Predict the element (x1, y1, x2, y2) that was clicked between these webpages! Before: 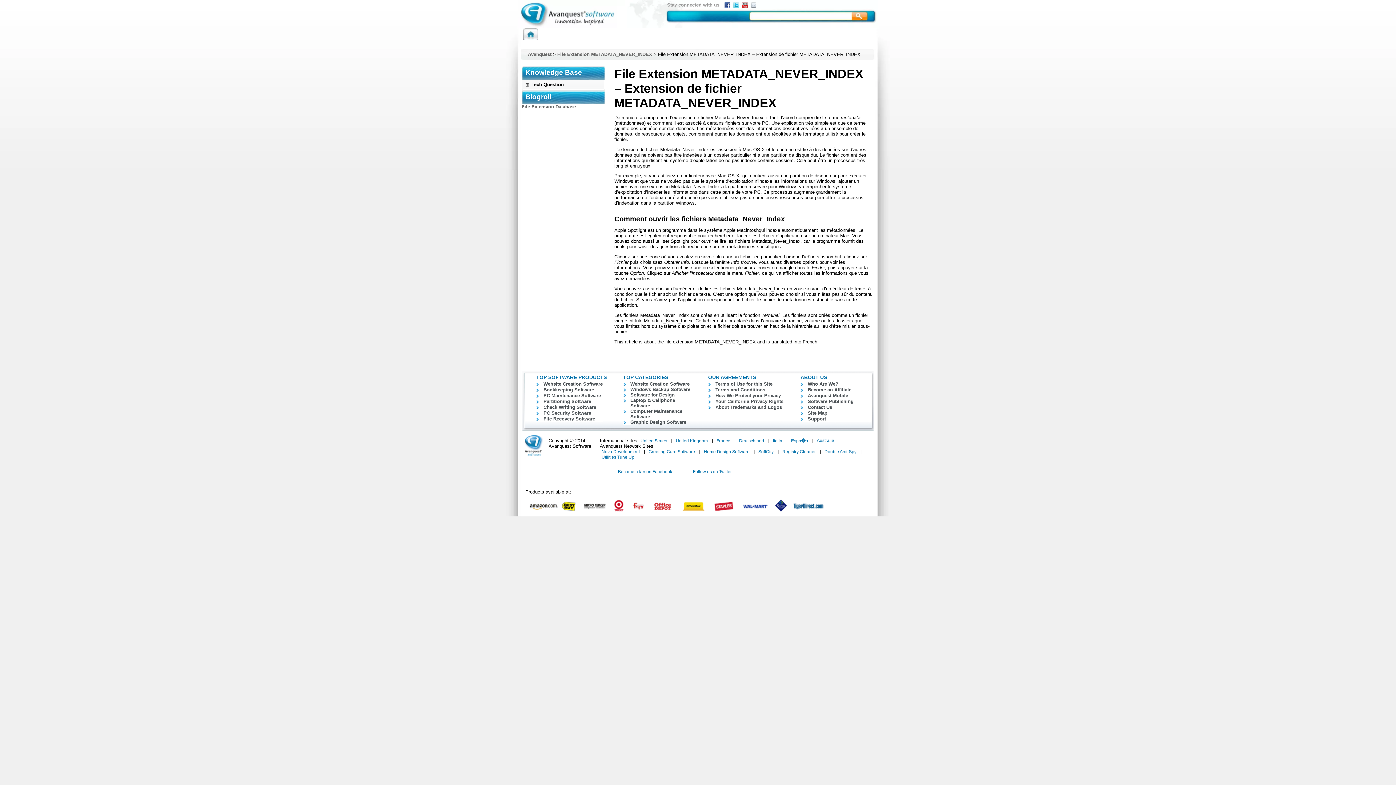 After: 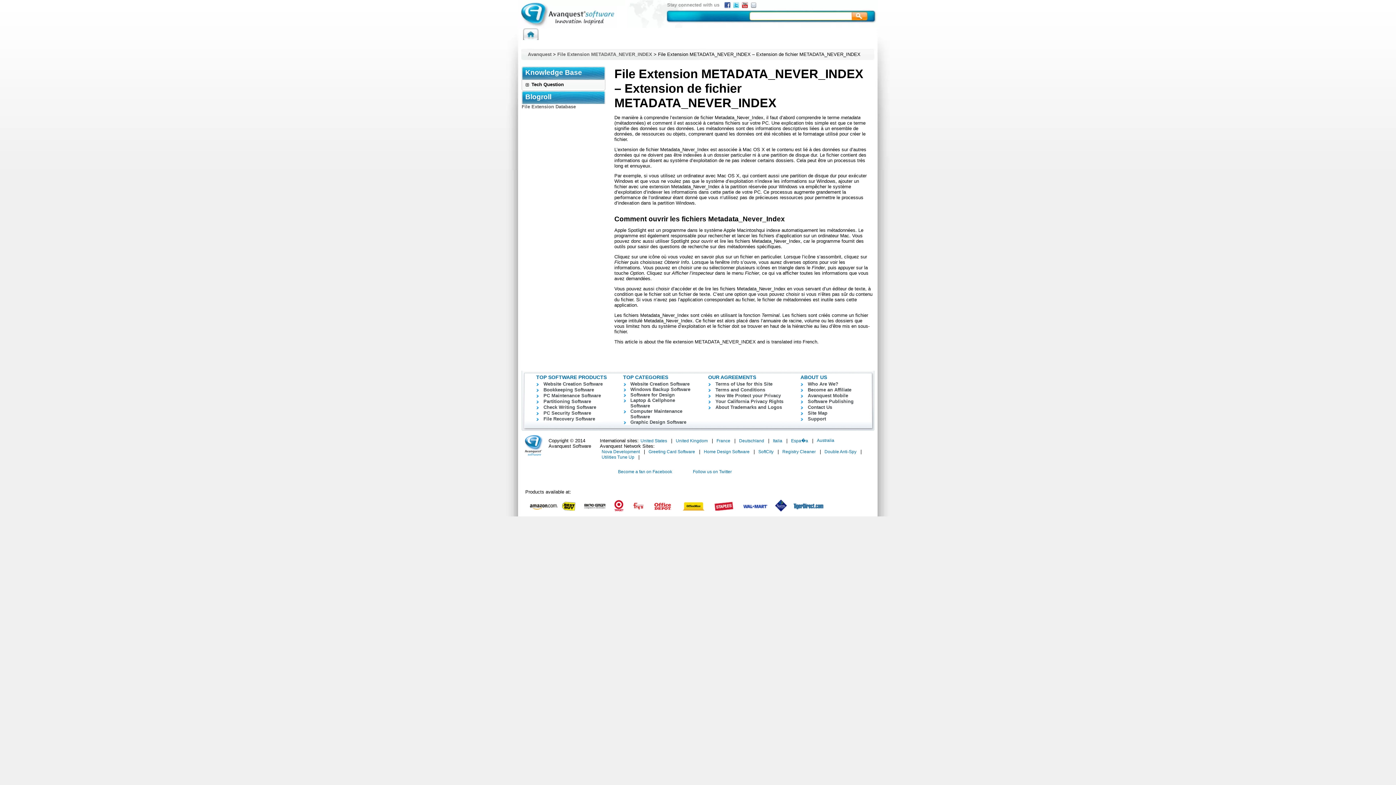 Action: bbox: (733, 2, 739, 8)